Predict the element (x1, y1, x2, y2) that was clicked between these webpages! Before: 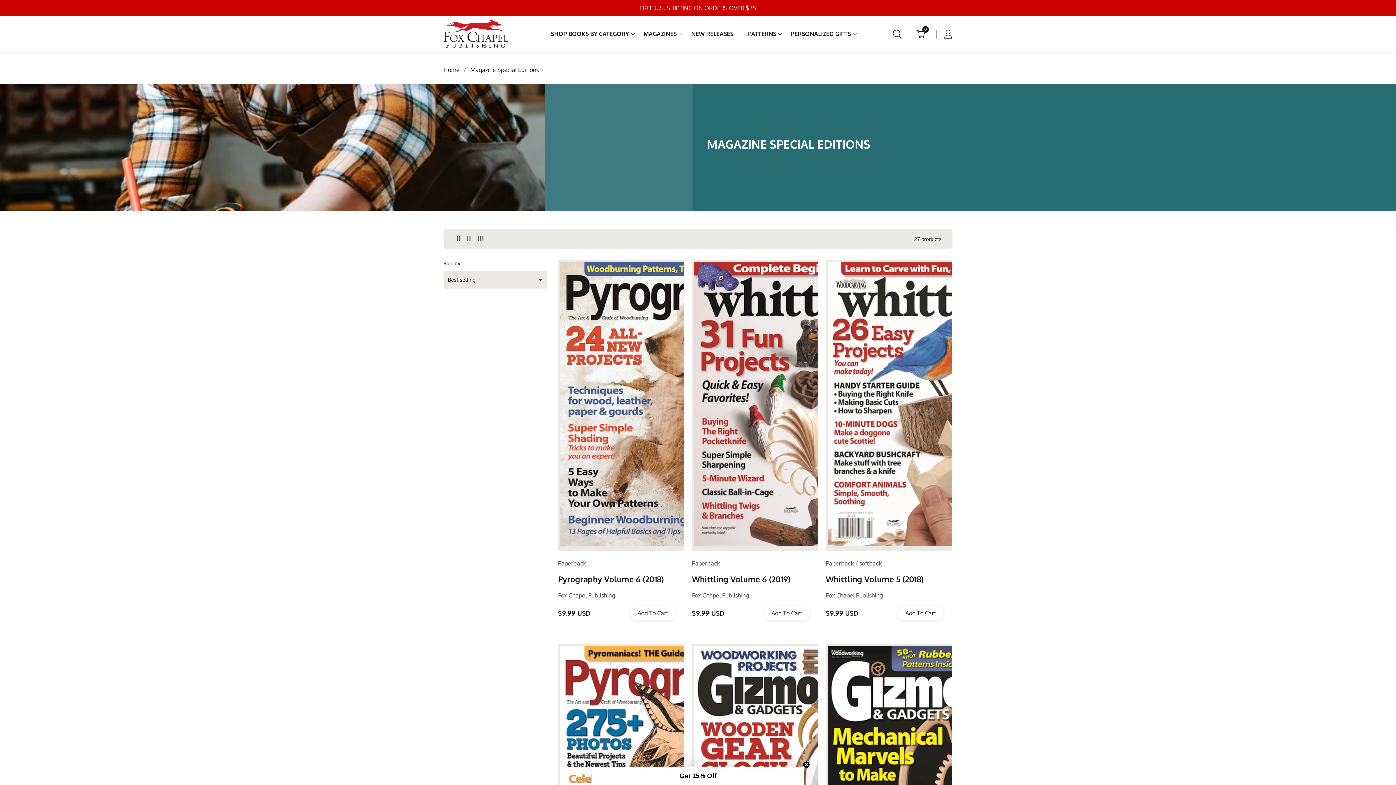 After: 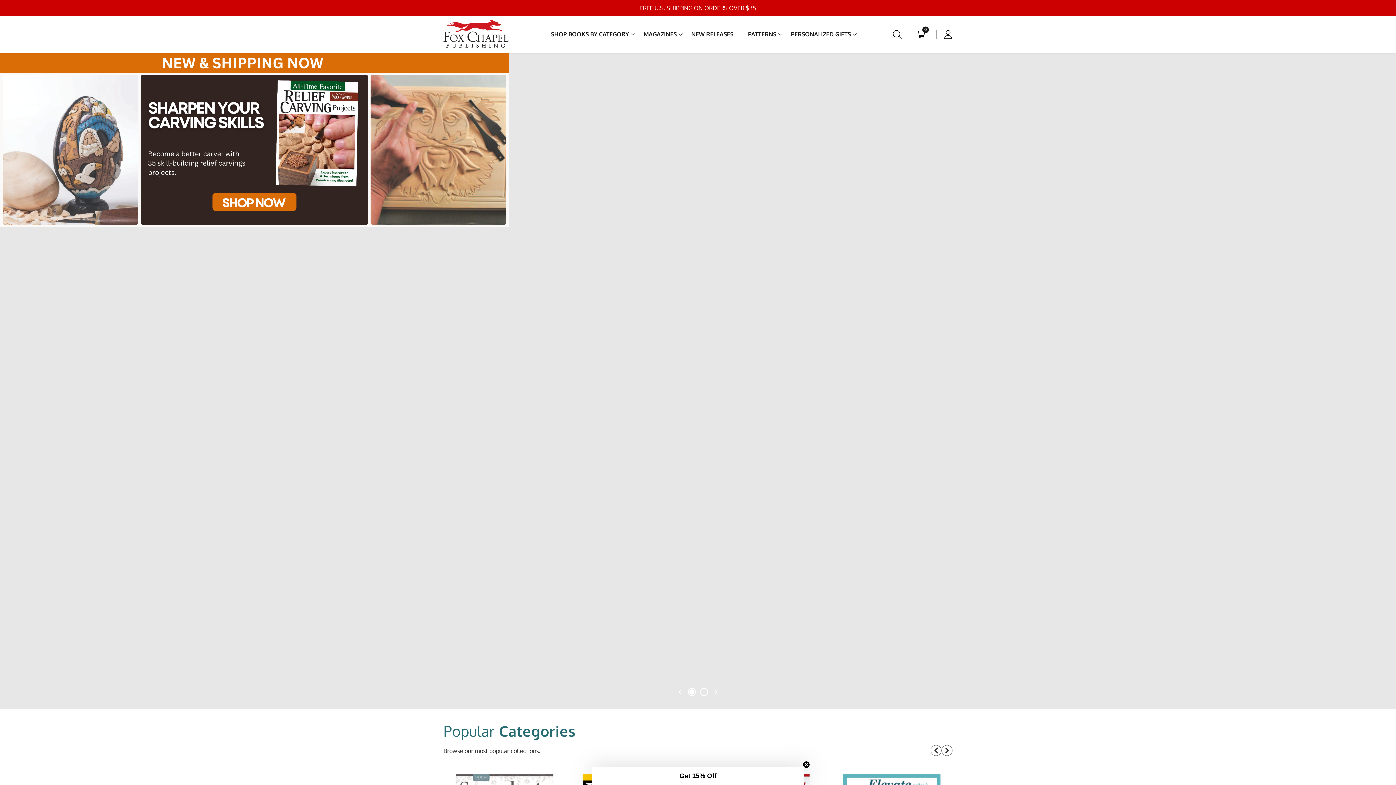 Action: bbox: (443, 64, 459, 74) label: Home